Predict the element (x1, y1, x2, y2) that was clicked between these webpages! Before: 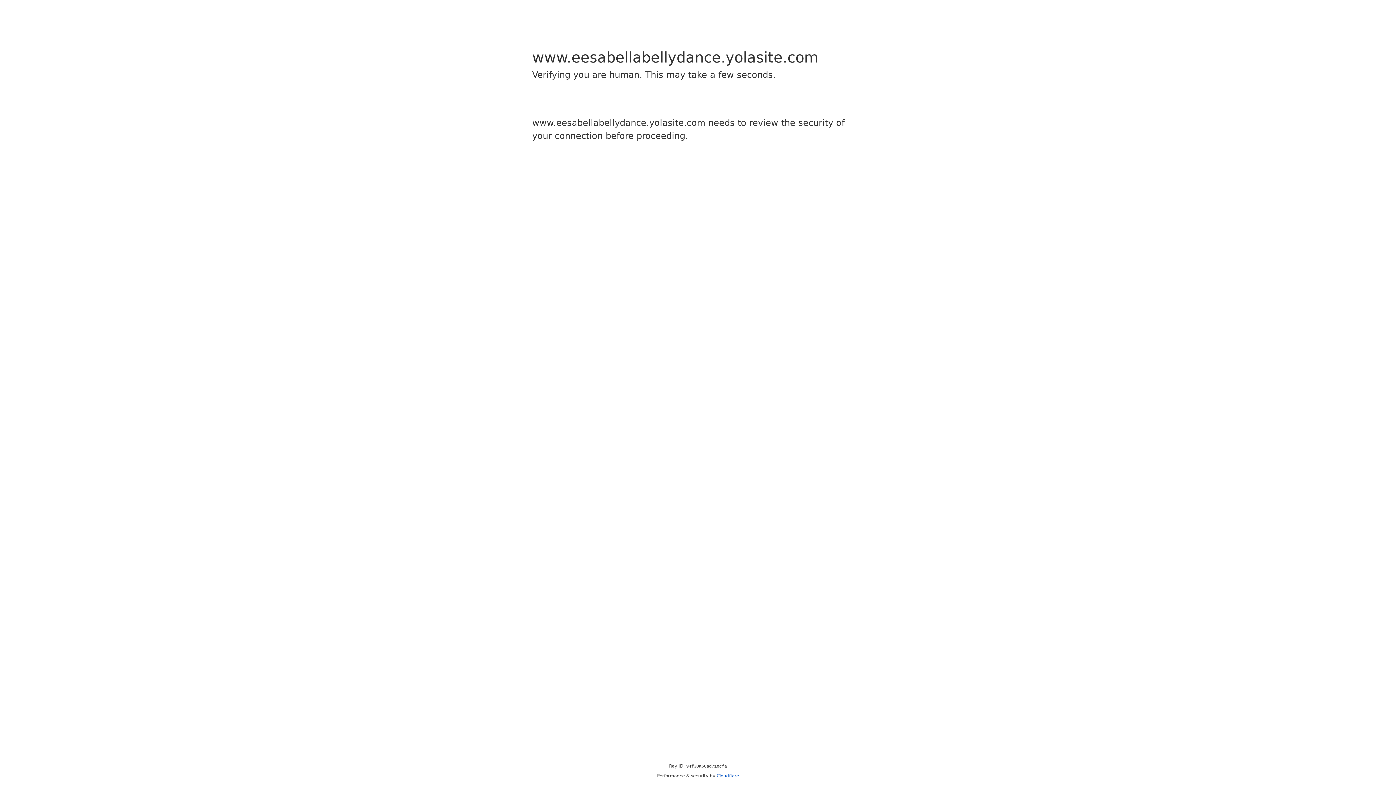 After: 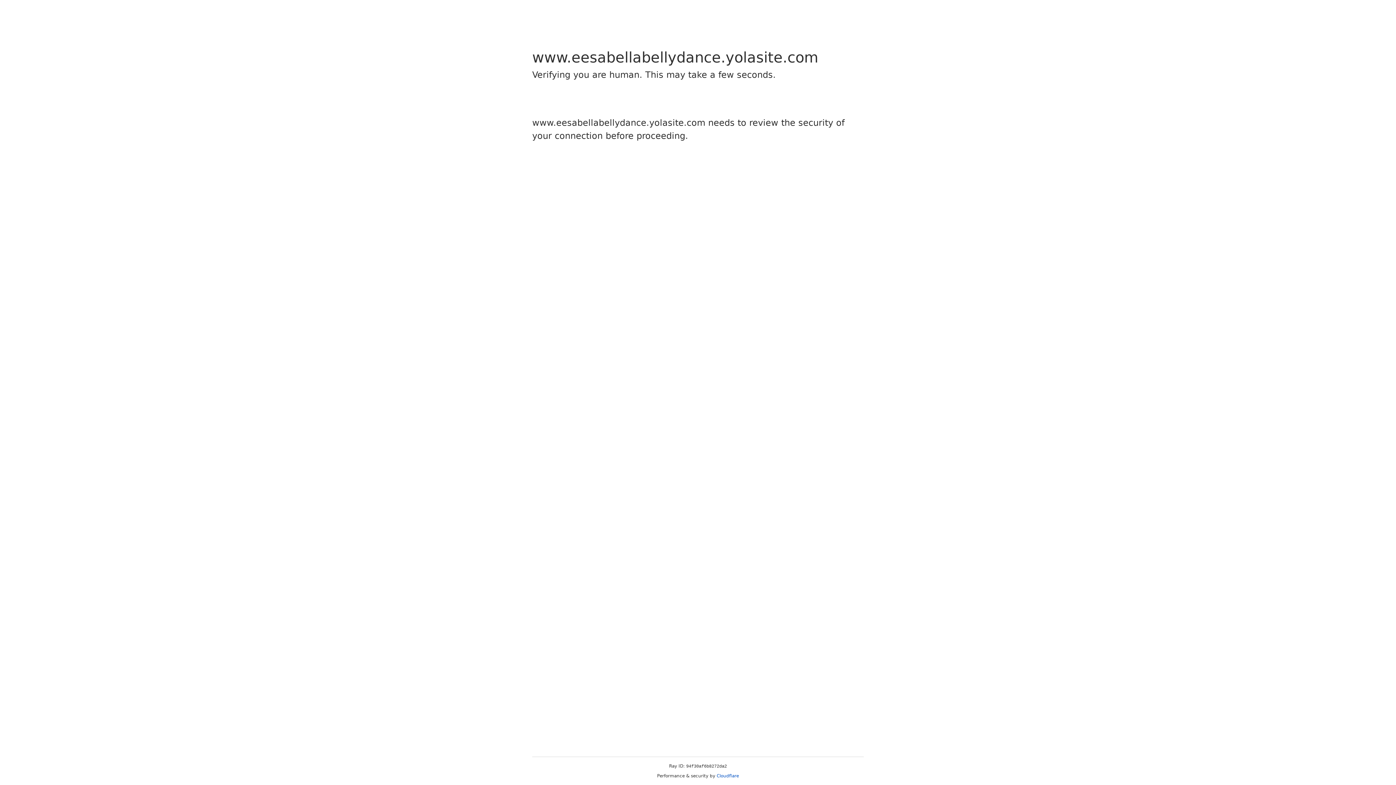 Action: bbox: (716, 773, 739, 778) label: Cloudflare